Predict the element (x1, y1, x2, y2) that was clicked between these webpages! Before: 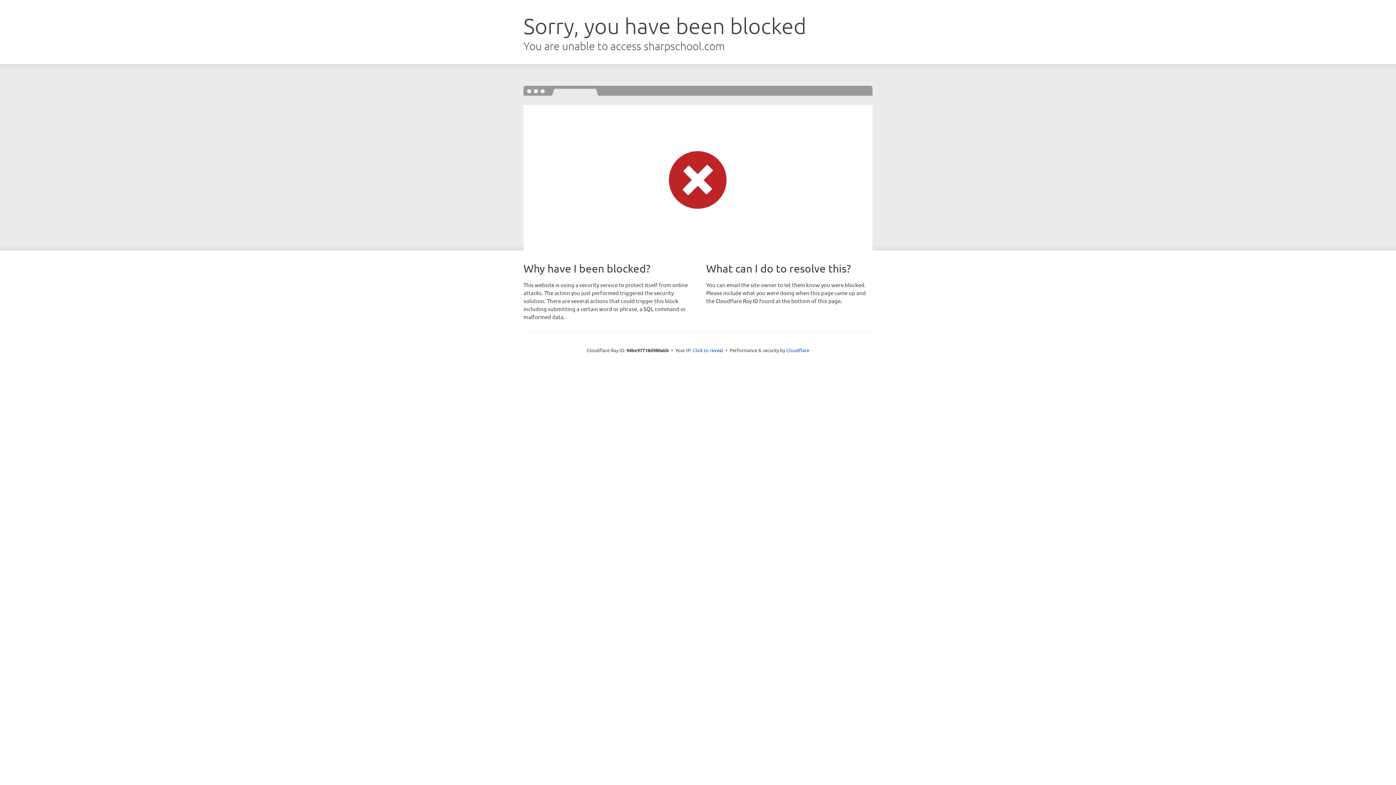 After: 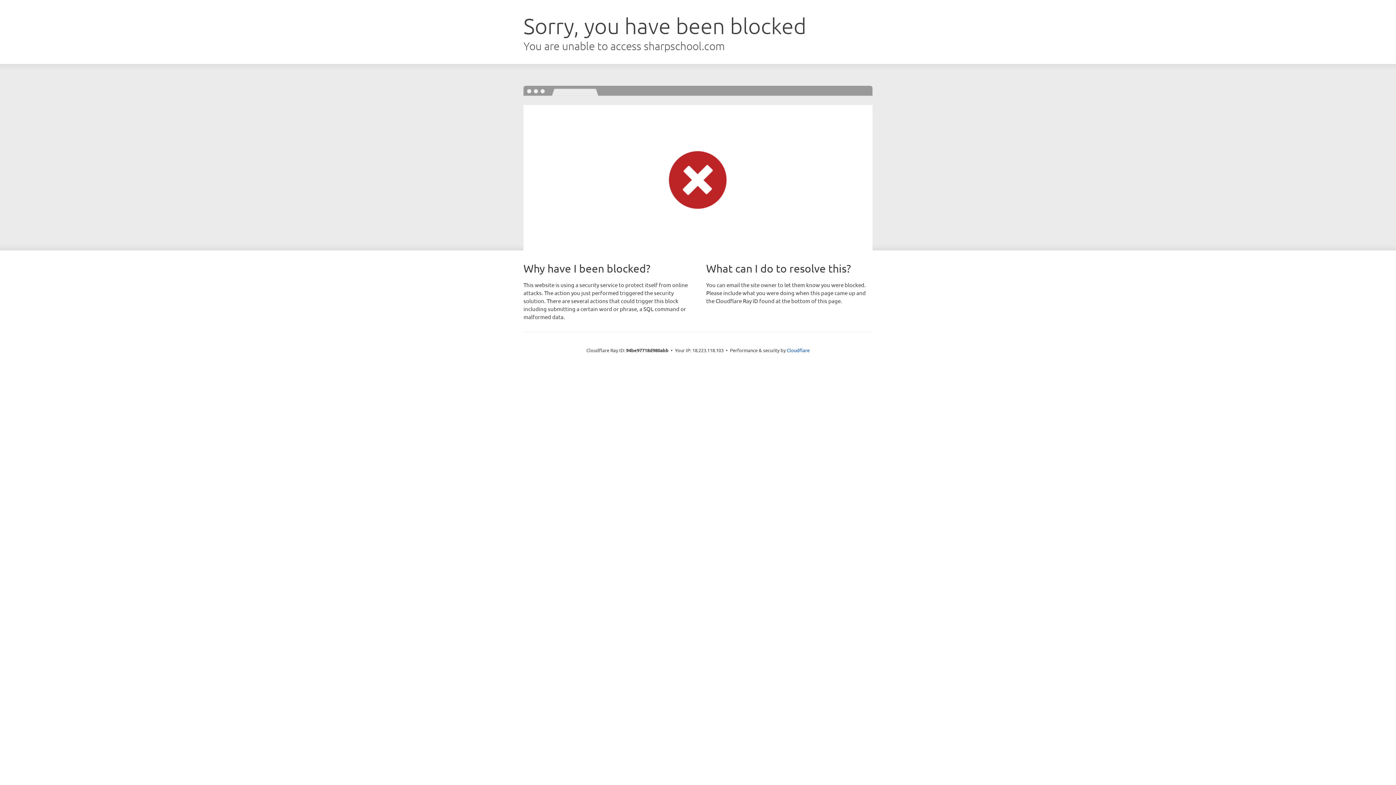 Action: bbox: (692, 346, 723, 353) label: Click to reveal